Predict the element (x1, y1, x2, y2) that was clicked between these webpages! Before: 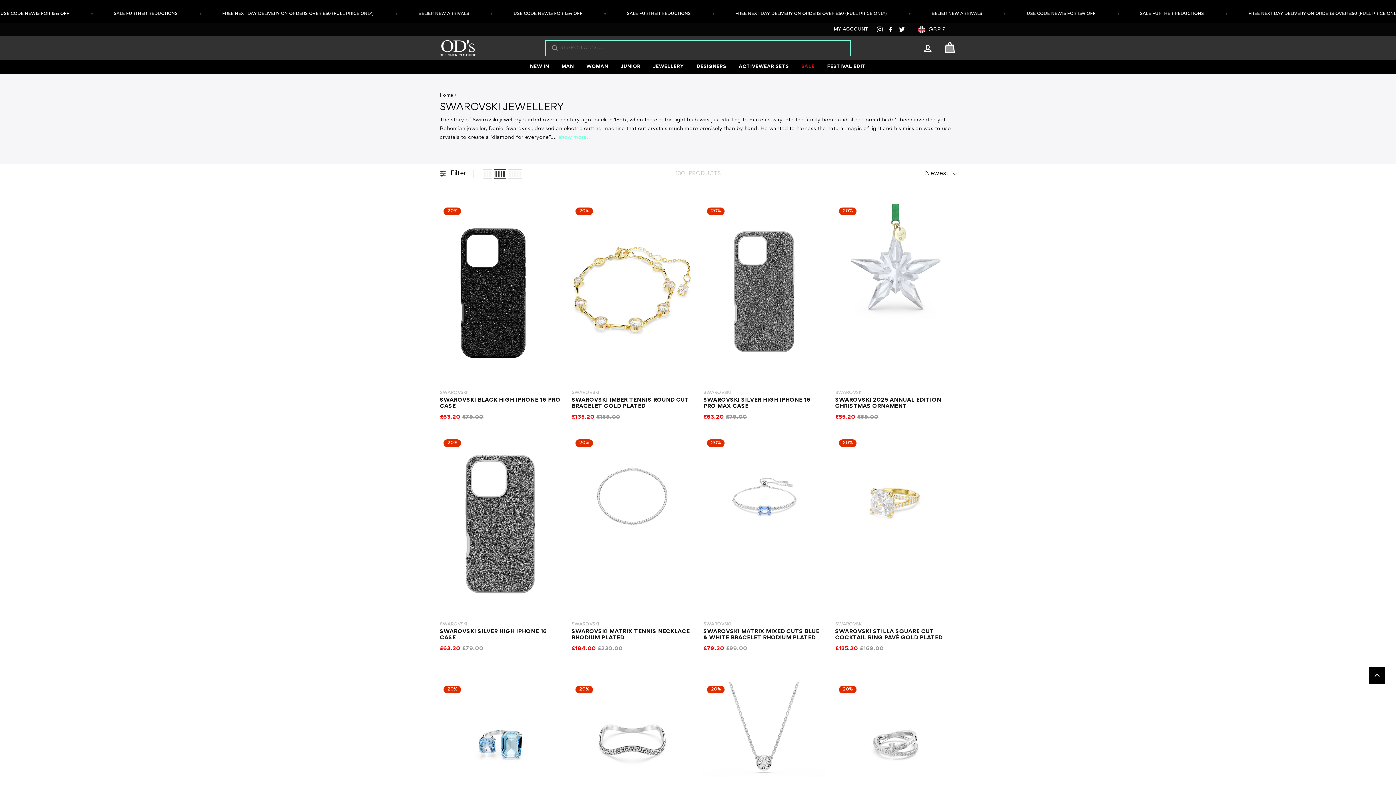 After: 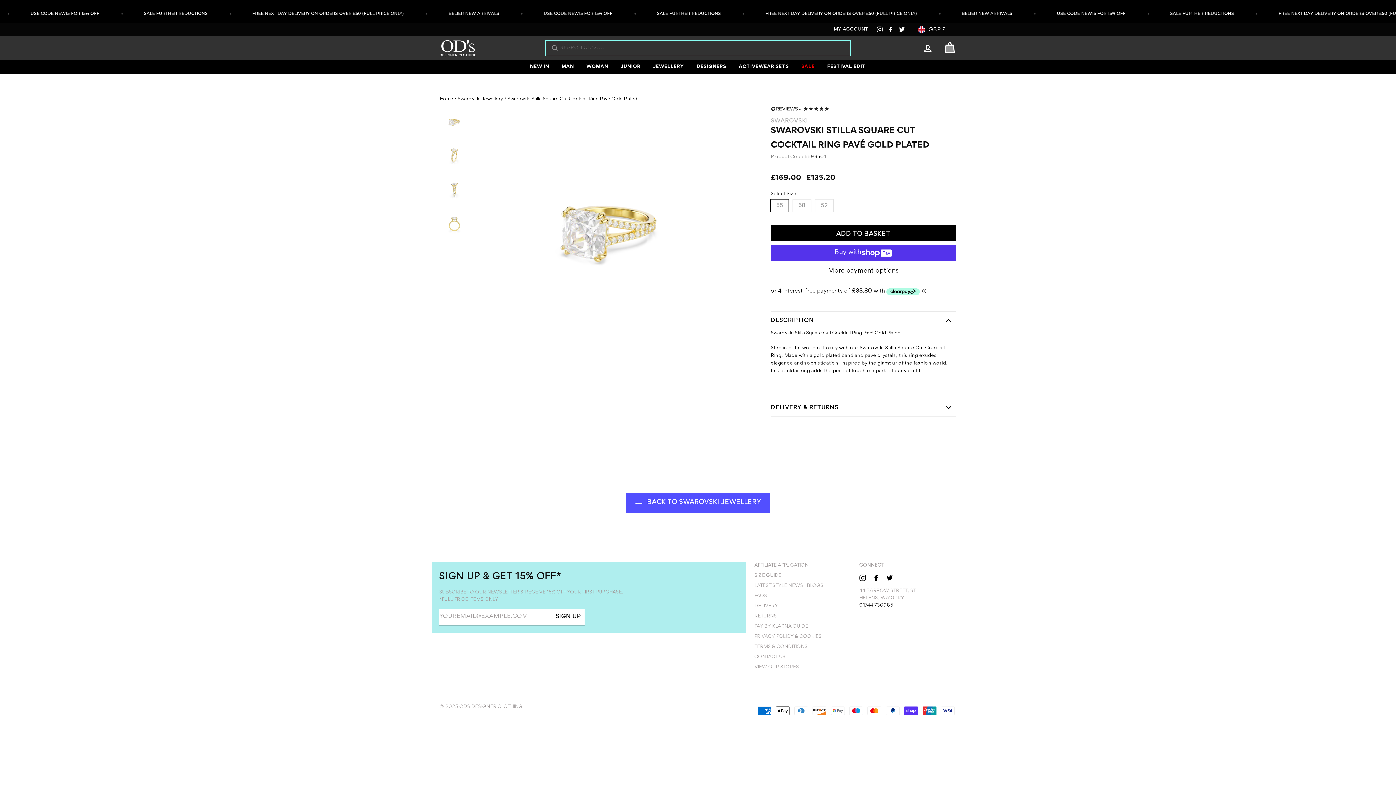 Action: label: SWAROVSKI STILLA SQUARE CUT COCKTAIL RING PAVÉ GOLD PLATED bbox: (835, 627, 956, 644)